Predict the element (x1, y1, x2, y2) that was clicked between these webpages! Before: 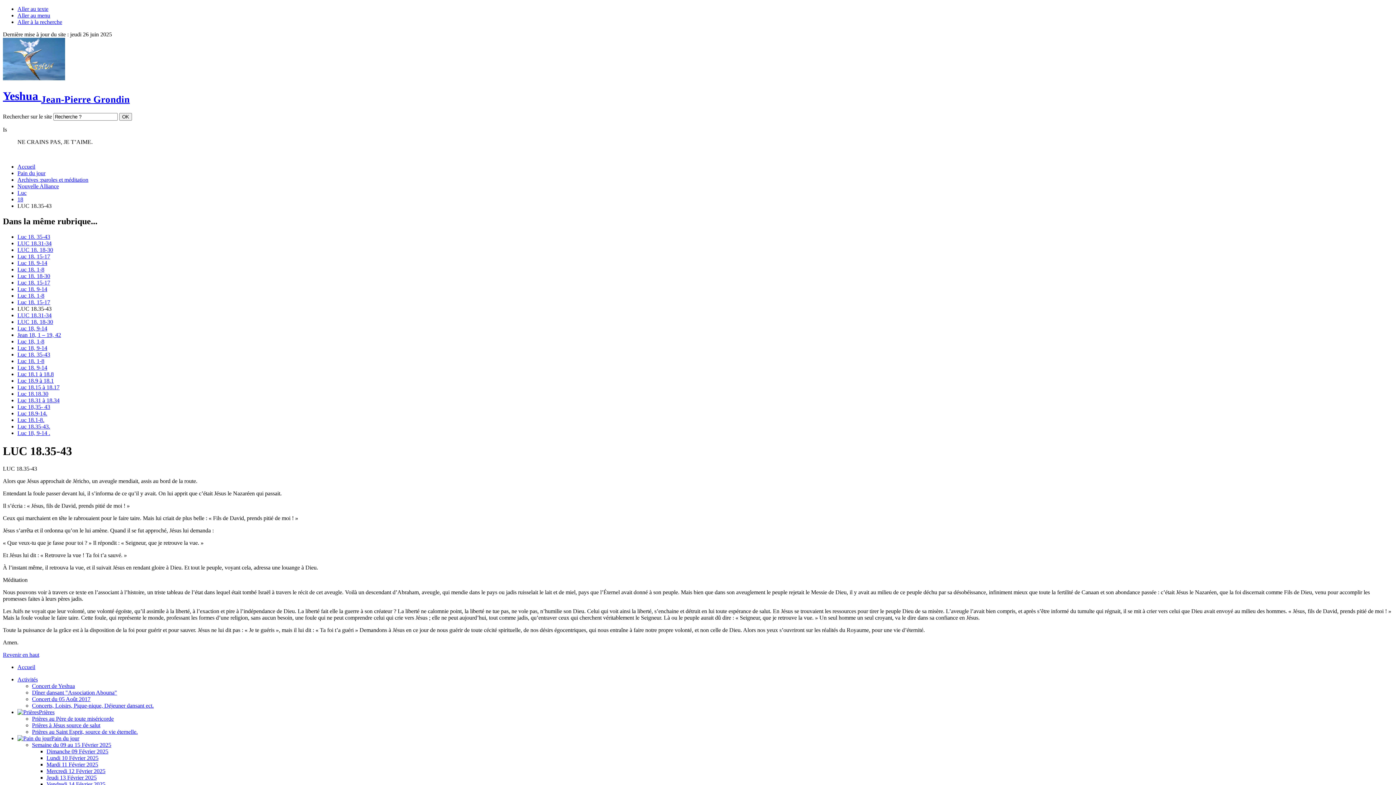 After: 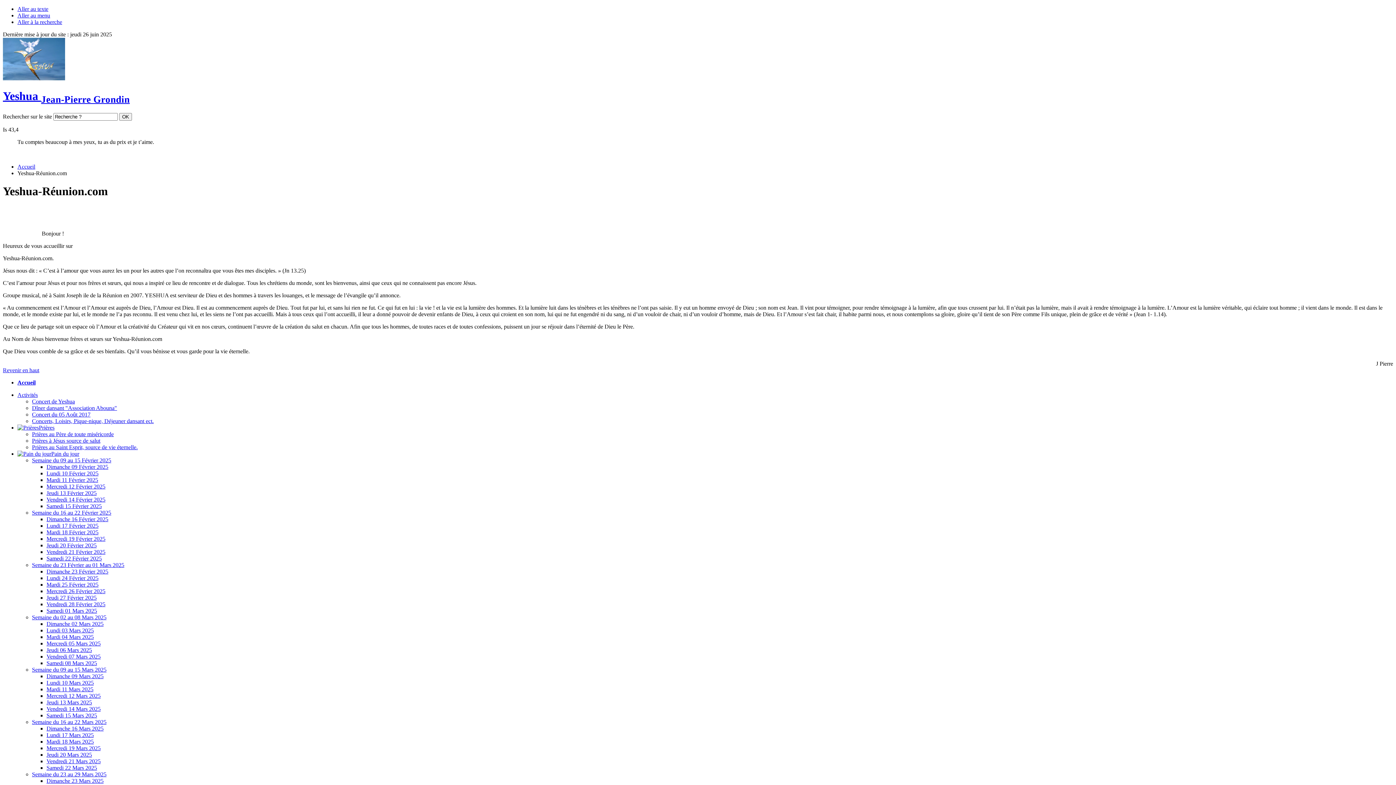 Action: label: Accueil bbox: (17, 664, 35, 670)